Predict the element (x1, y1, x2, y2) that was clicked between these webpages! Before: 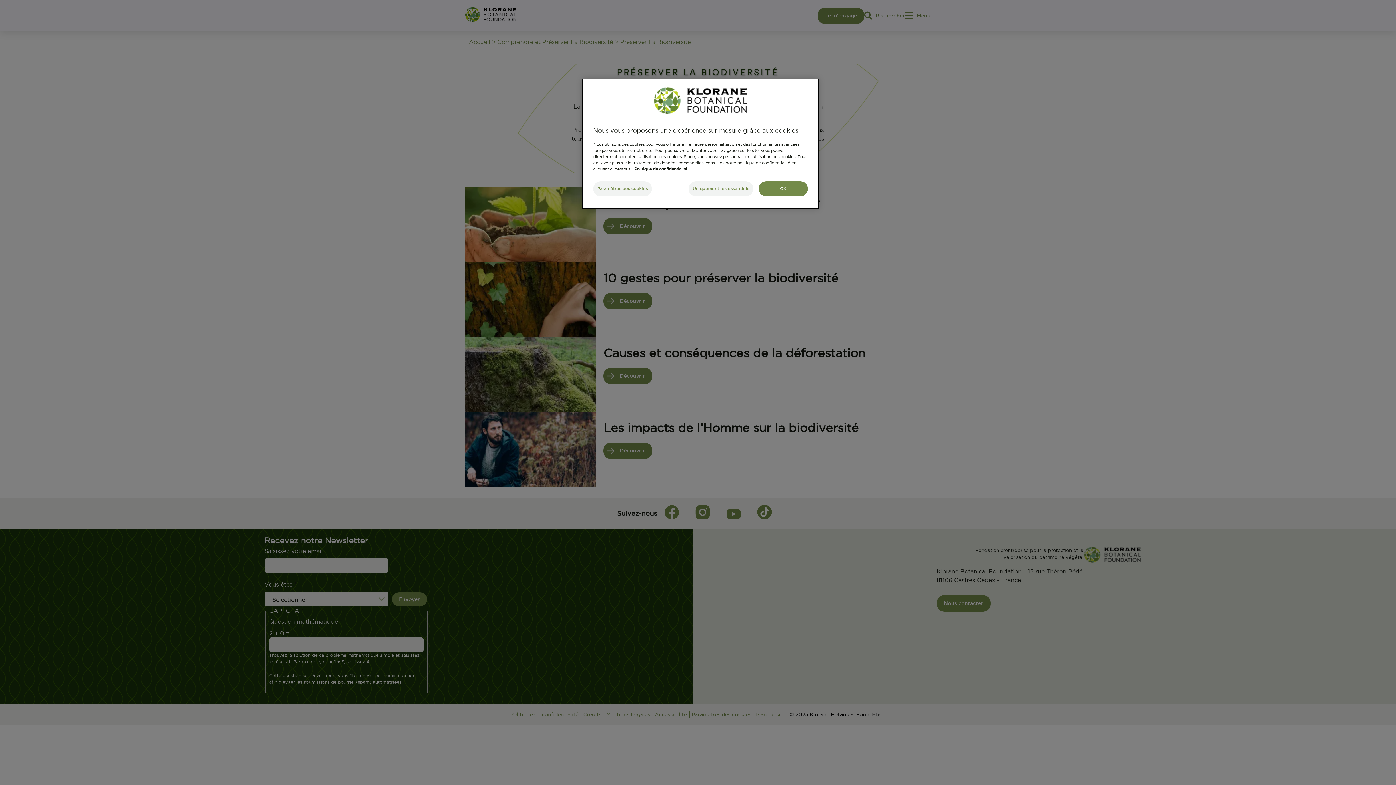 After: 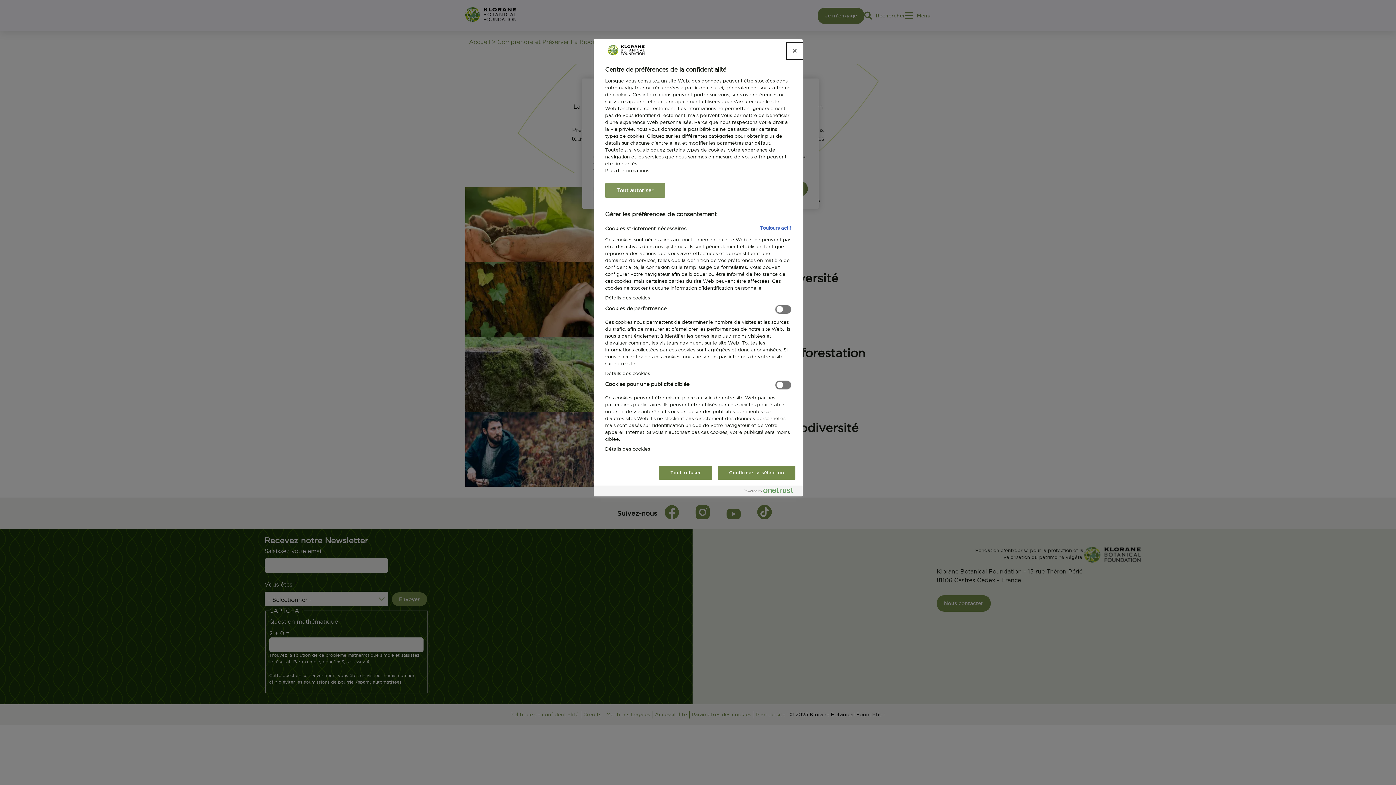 Action: label: Paramètres des cookies bbox: (593, 181, 651, 196)